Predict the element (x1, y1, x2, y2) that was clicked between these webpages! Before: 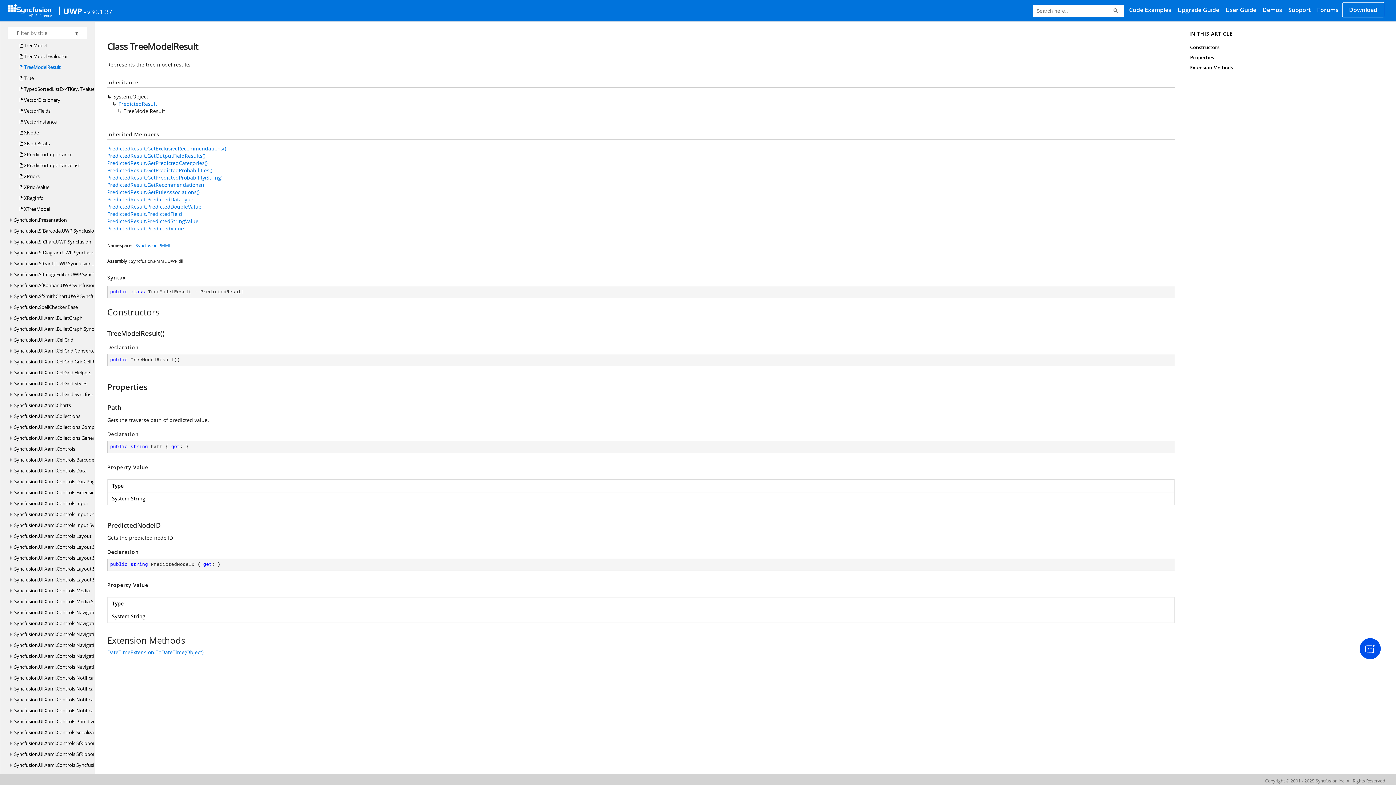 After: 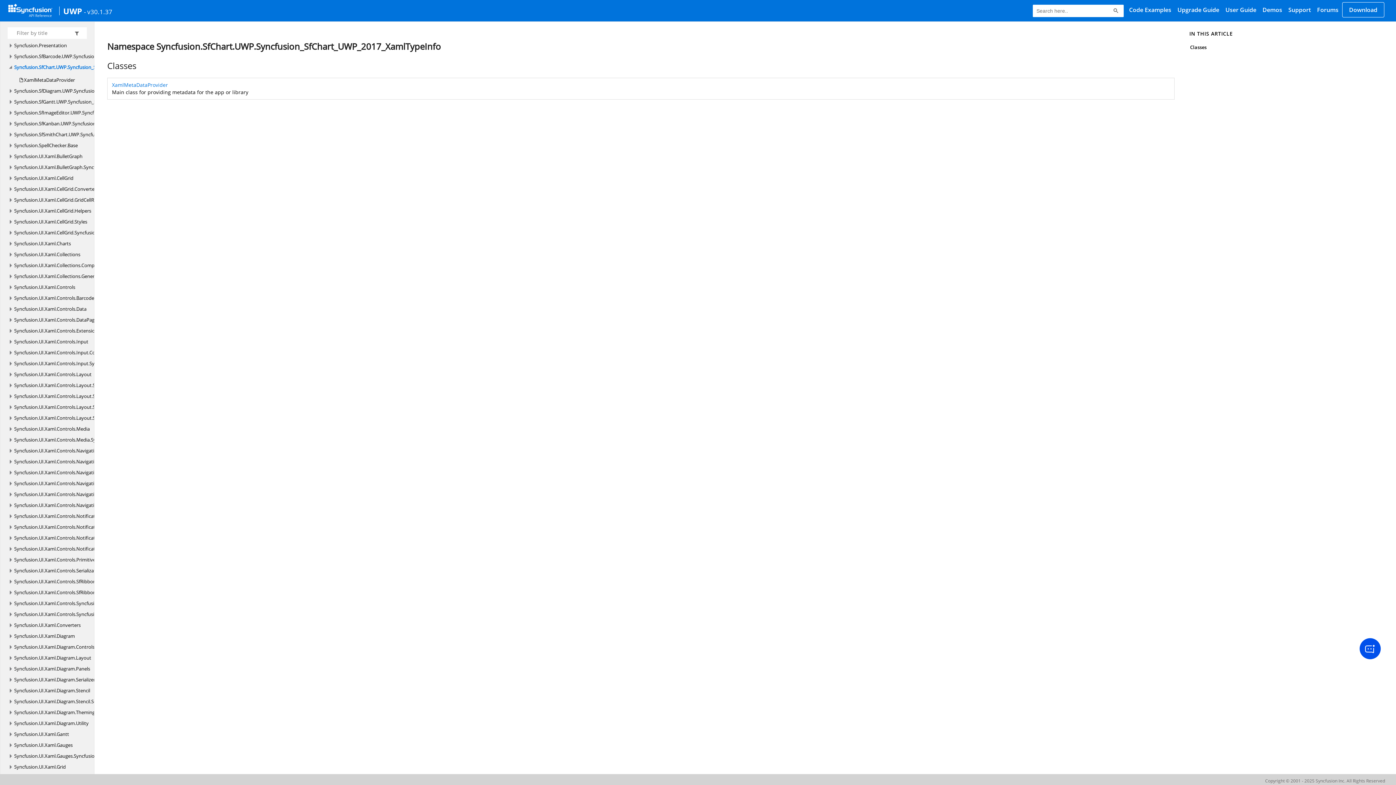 Action: label: Syncfusion.SfChart.UWP.Syncfusion_SfChart_UWP_2017_XamlTypeInfo bbox: (14, 236, 166, 247)